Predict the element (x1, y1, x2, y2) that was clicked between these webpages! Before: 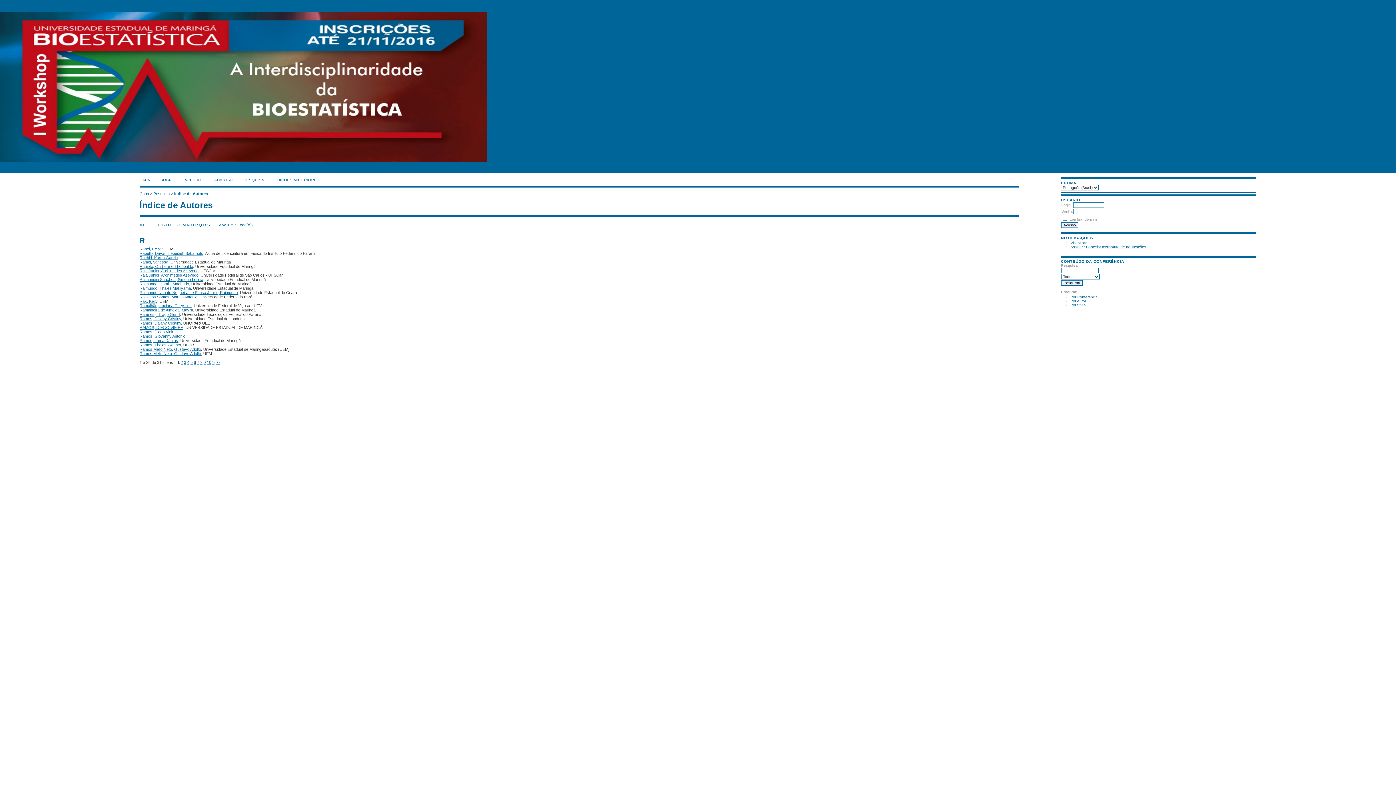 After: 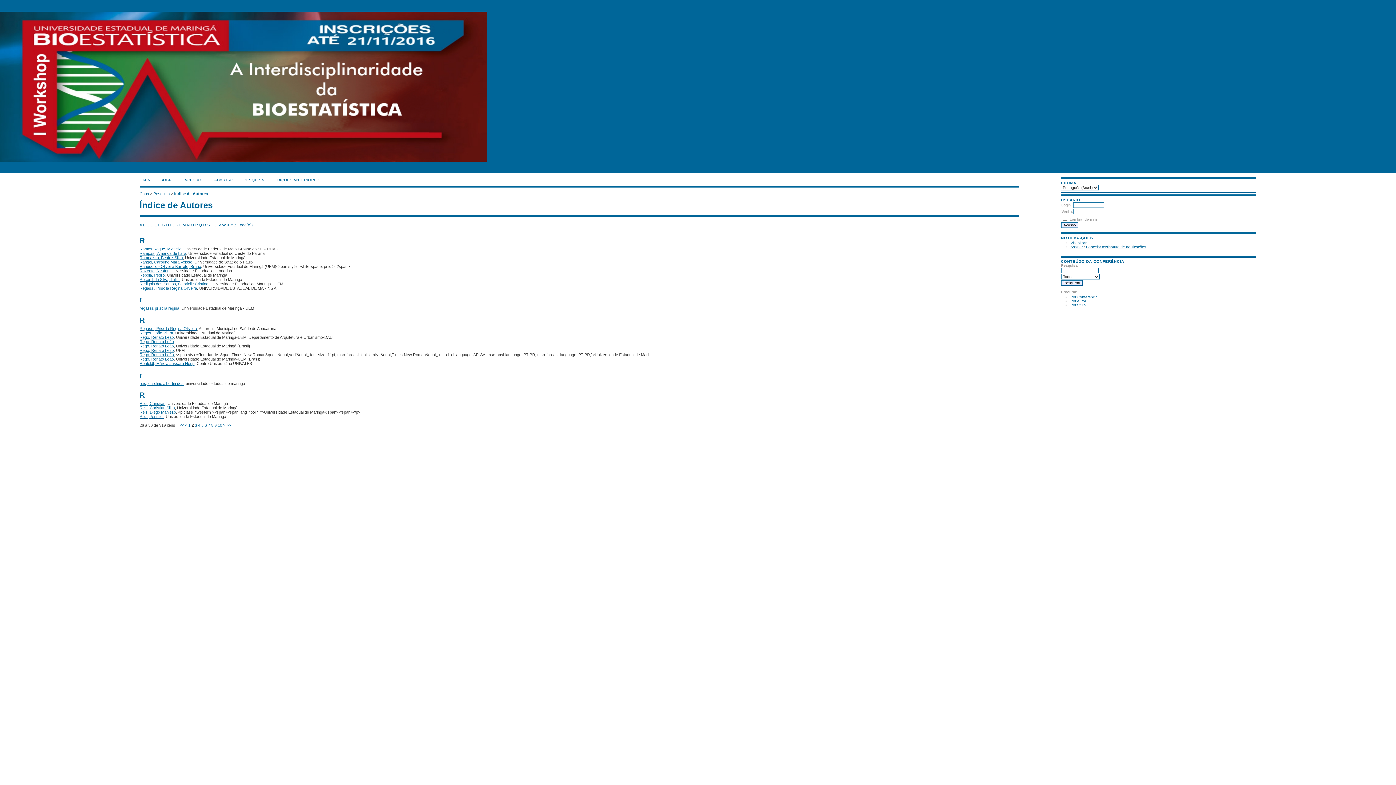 Action: bbox: (212, 360, 214, 364) label: >